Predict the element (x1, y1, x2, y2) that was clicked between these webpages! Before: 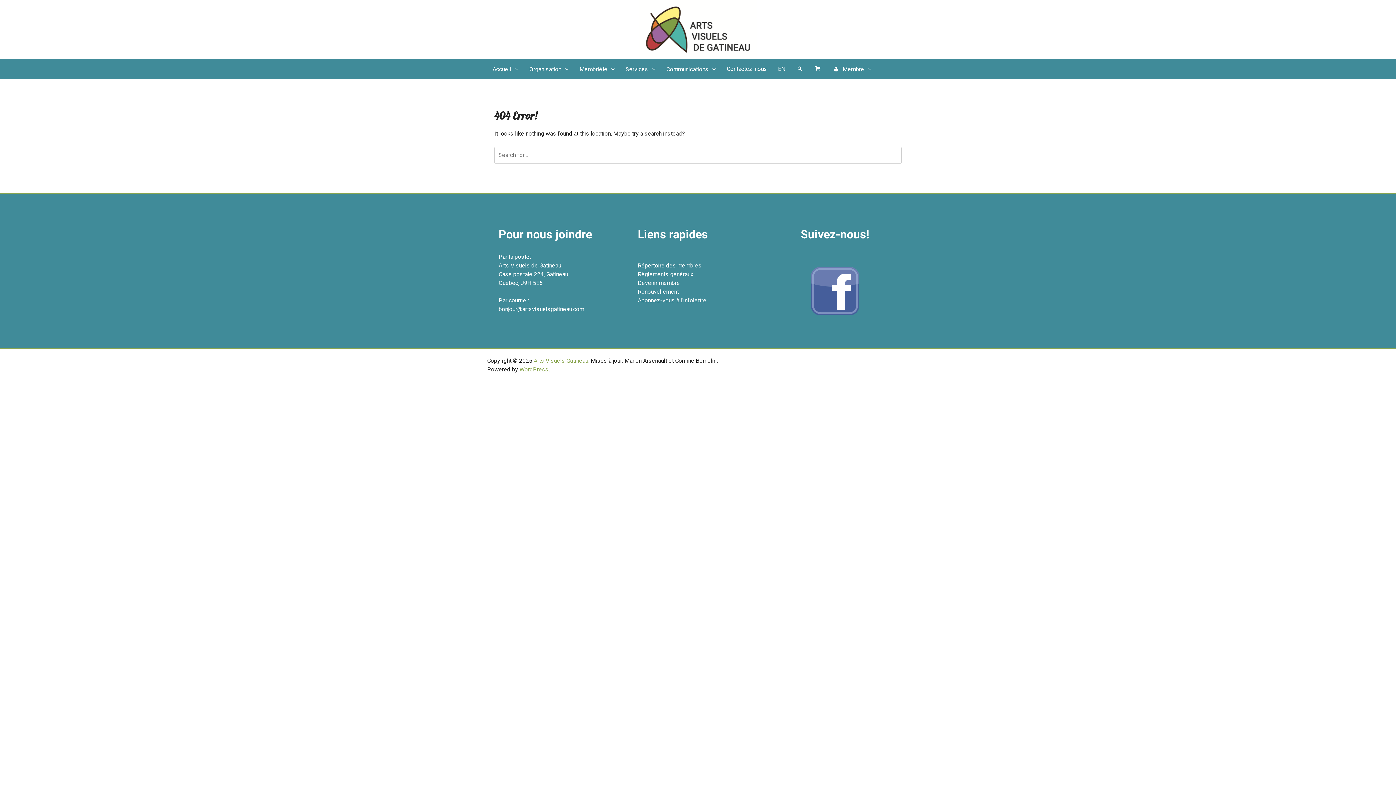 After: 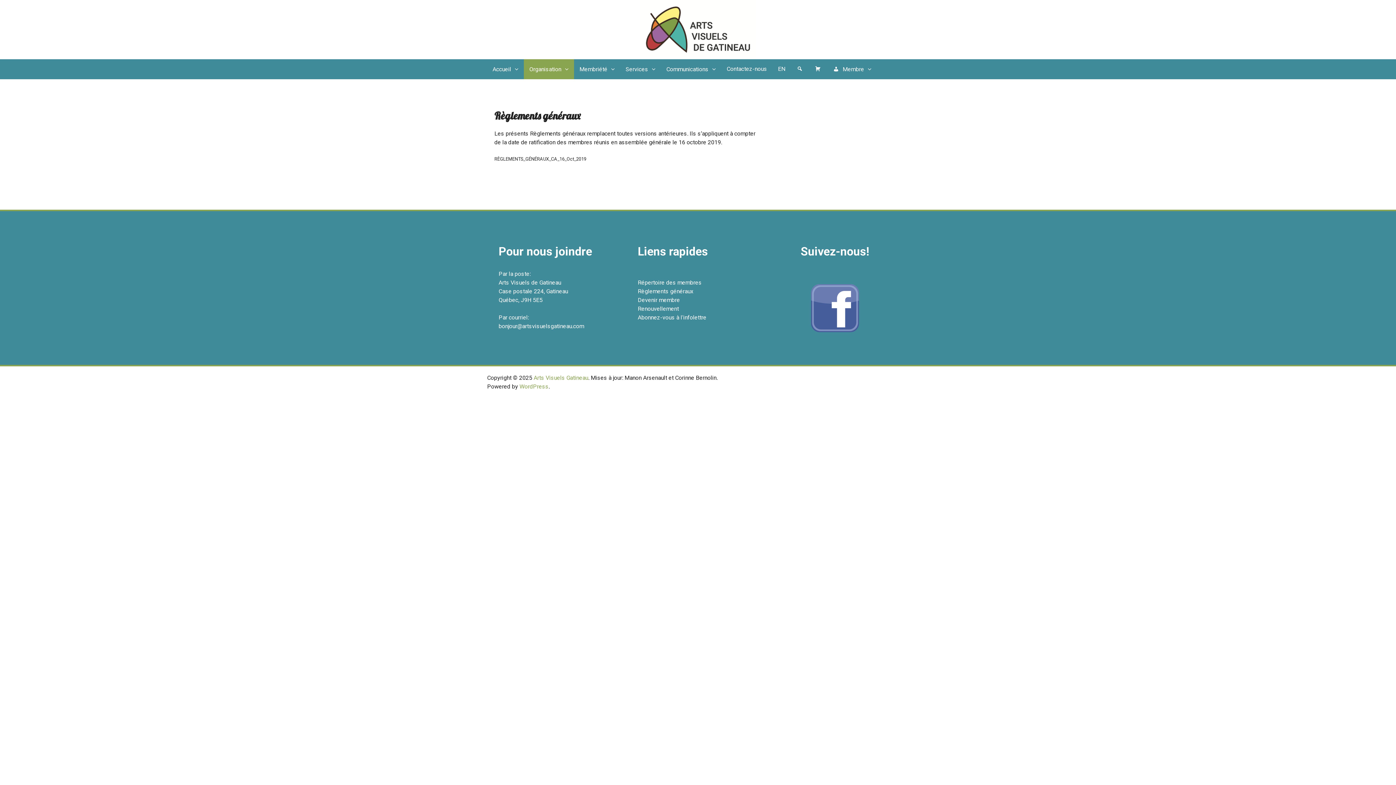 Action: label: Règlements généraux bbox: (637, 270, 693, 277)